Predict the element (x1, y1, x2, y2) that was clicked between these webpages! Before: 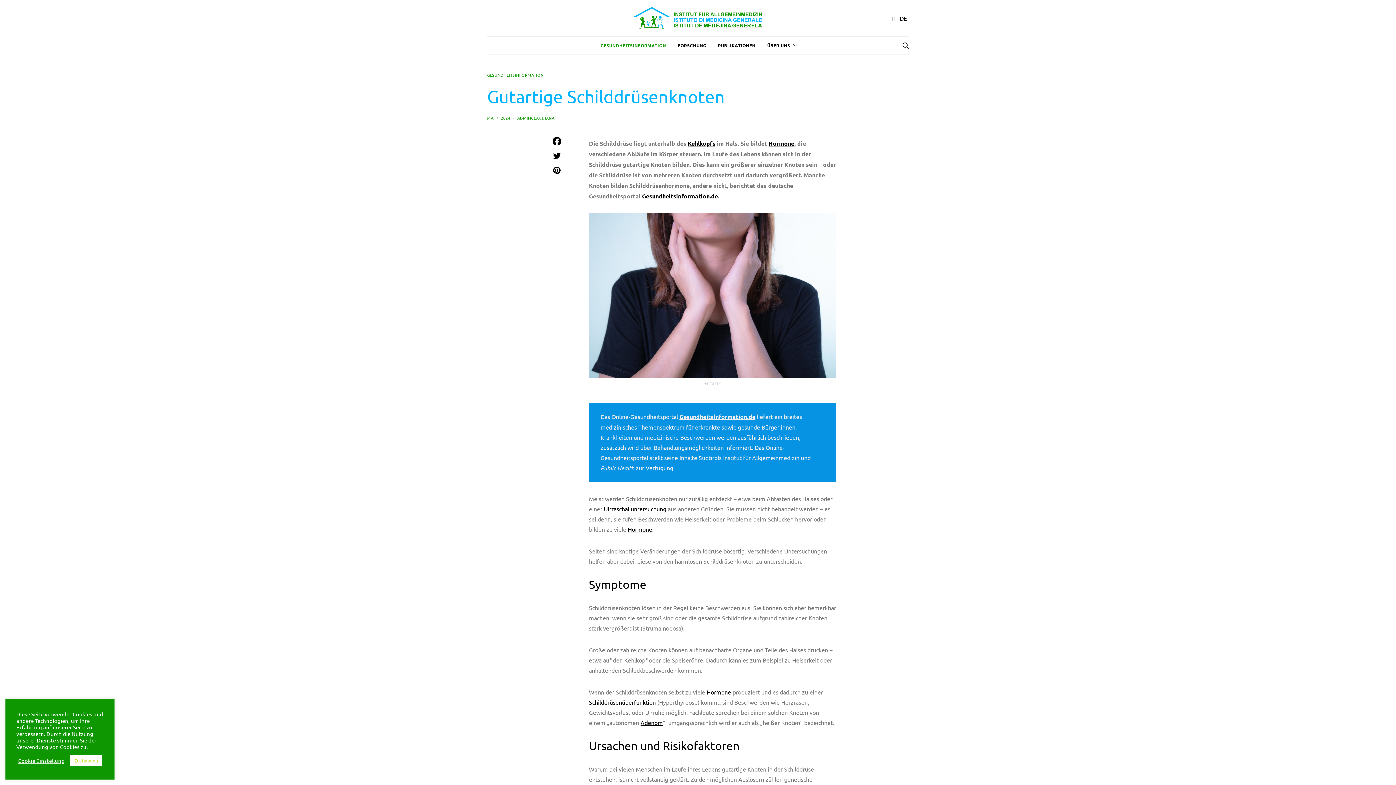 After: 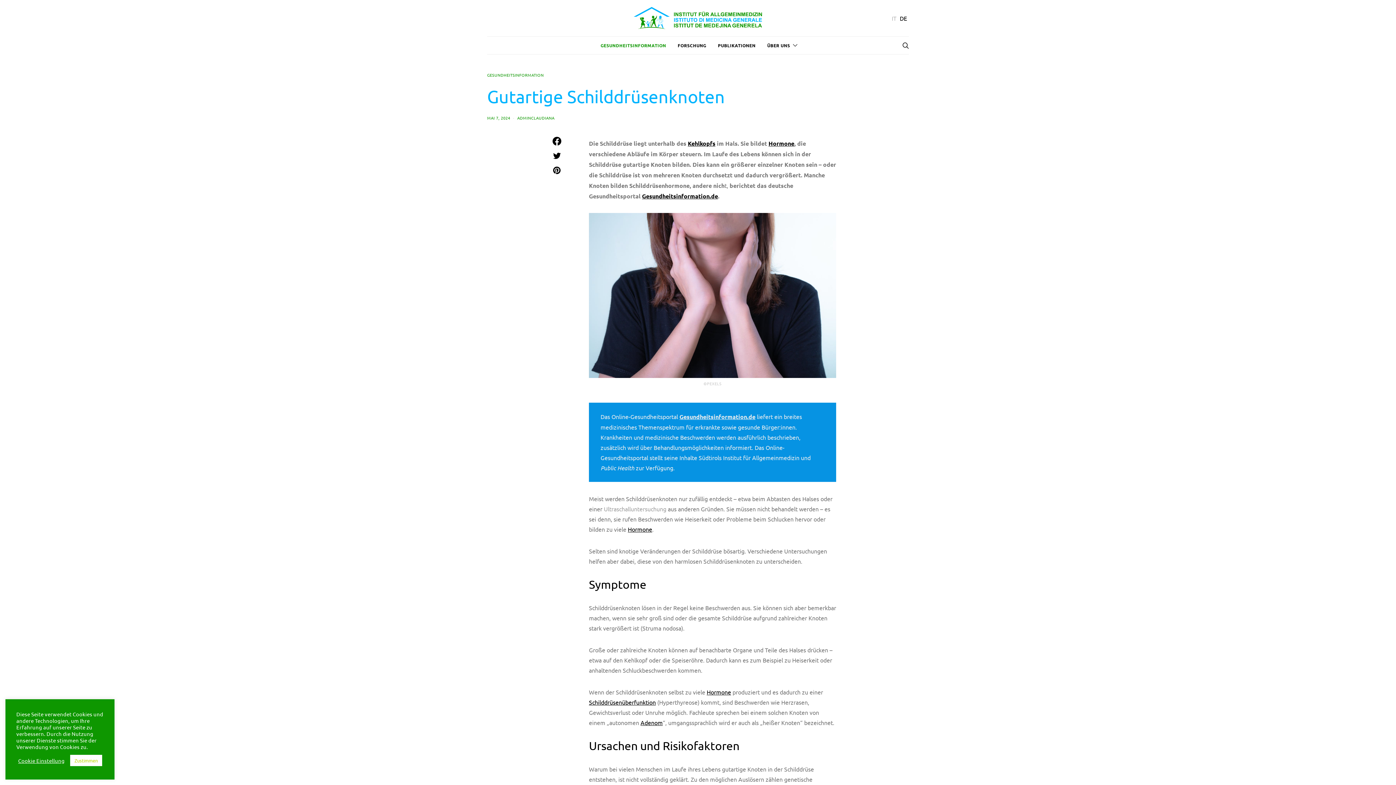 Action: bbox: (604, 505, 666, 512) label: Ultraschalluntersuchung